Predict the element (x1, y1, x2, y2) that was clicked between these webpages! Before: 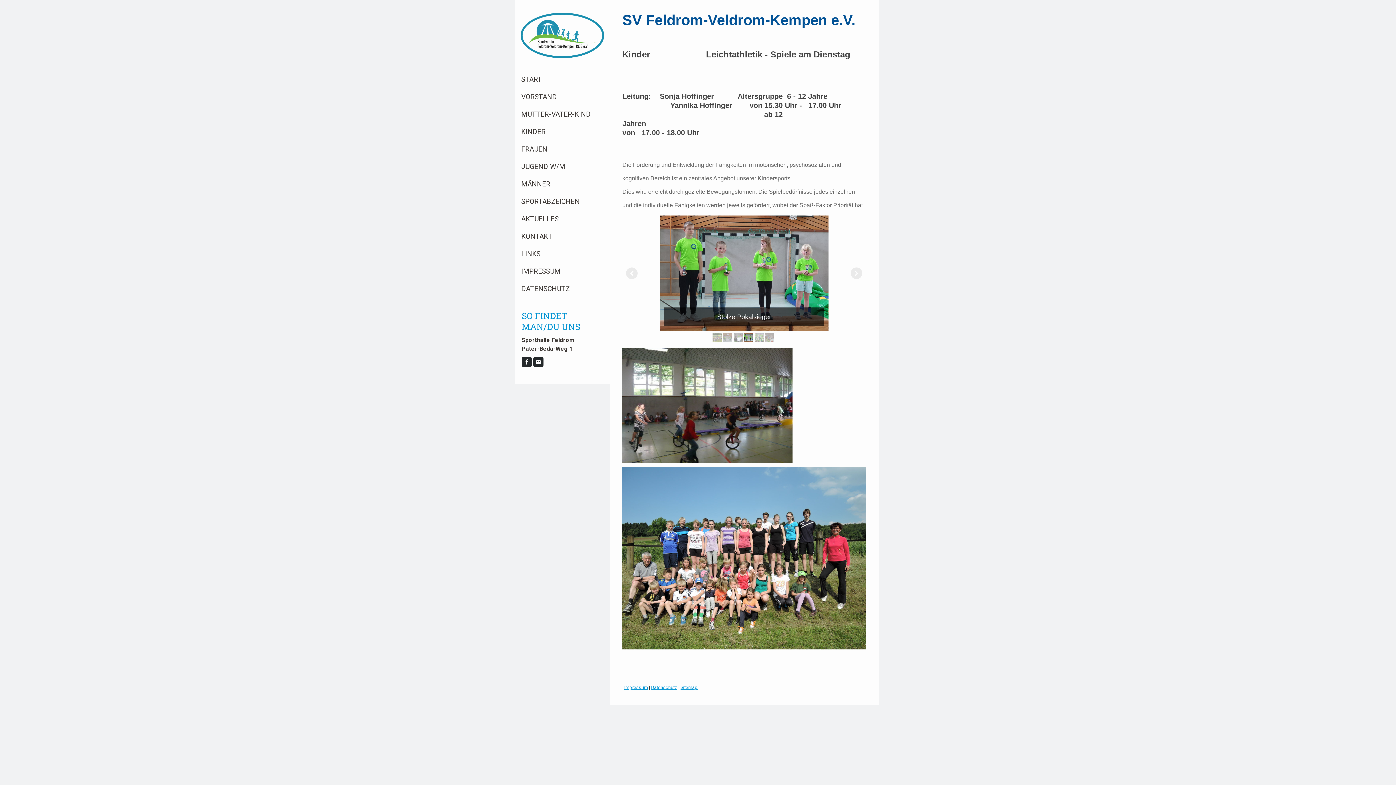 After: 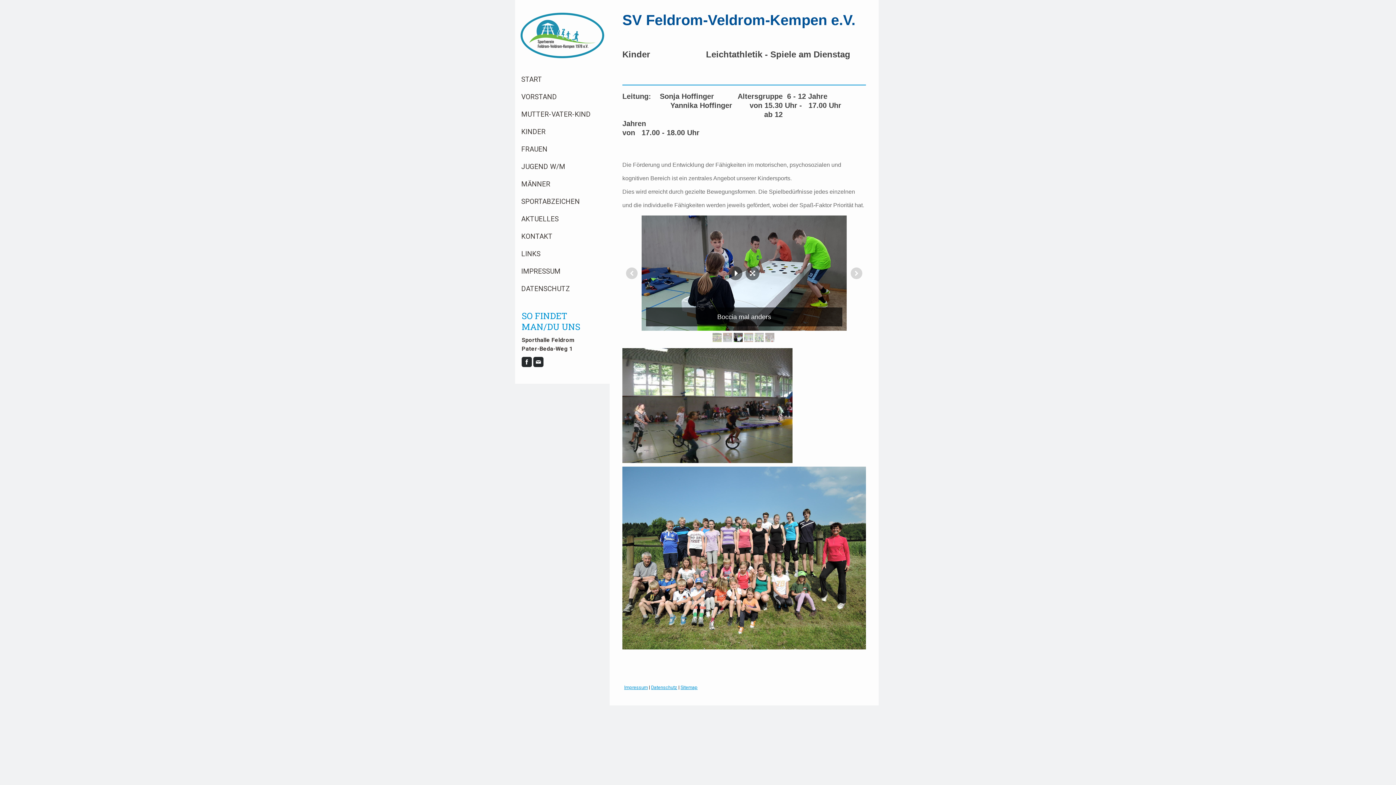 Action: bbox: (733, 333, 742, 342)